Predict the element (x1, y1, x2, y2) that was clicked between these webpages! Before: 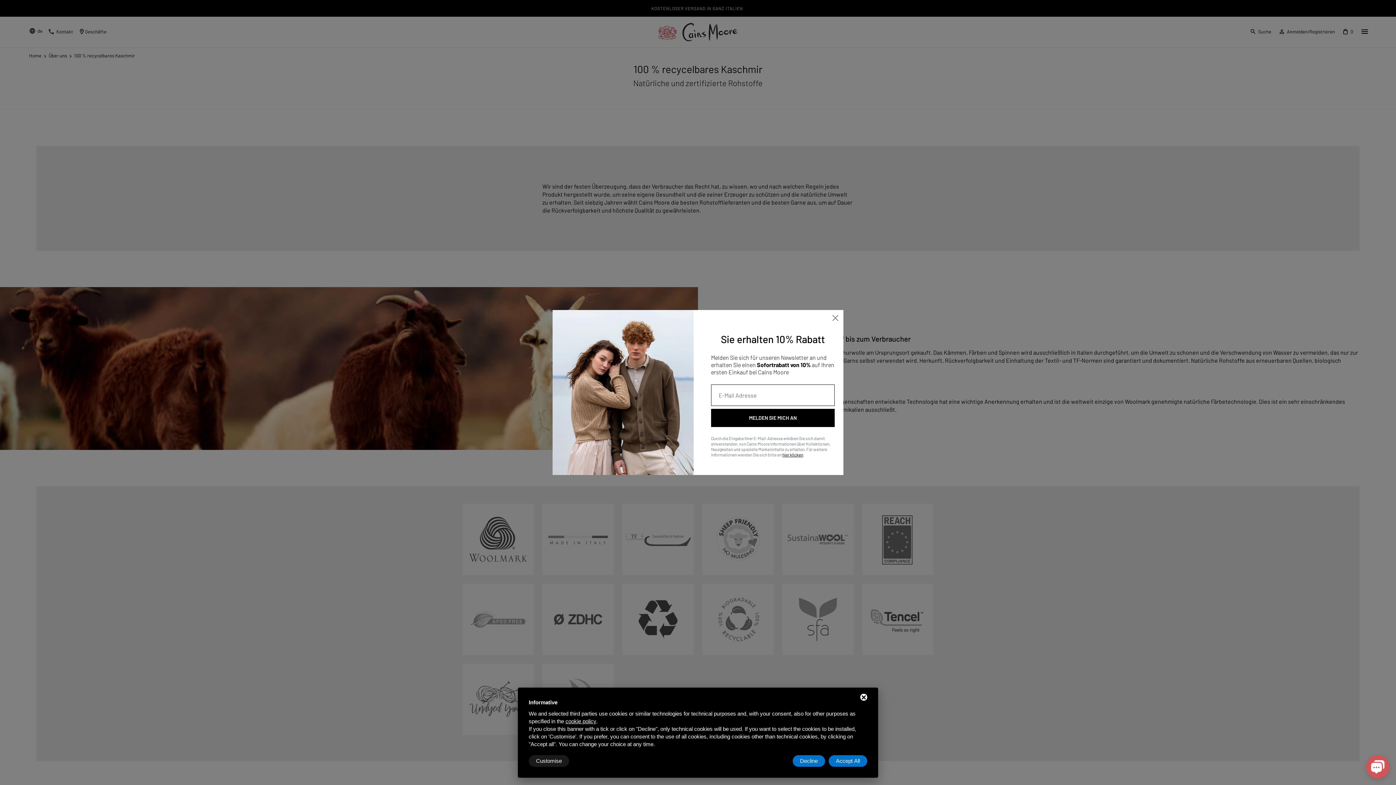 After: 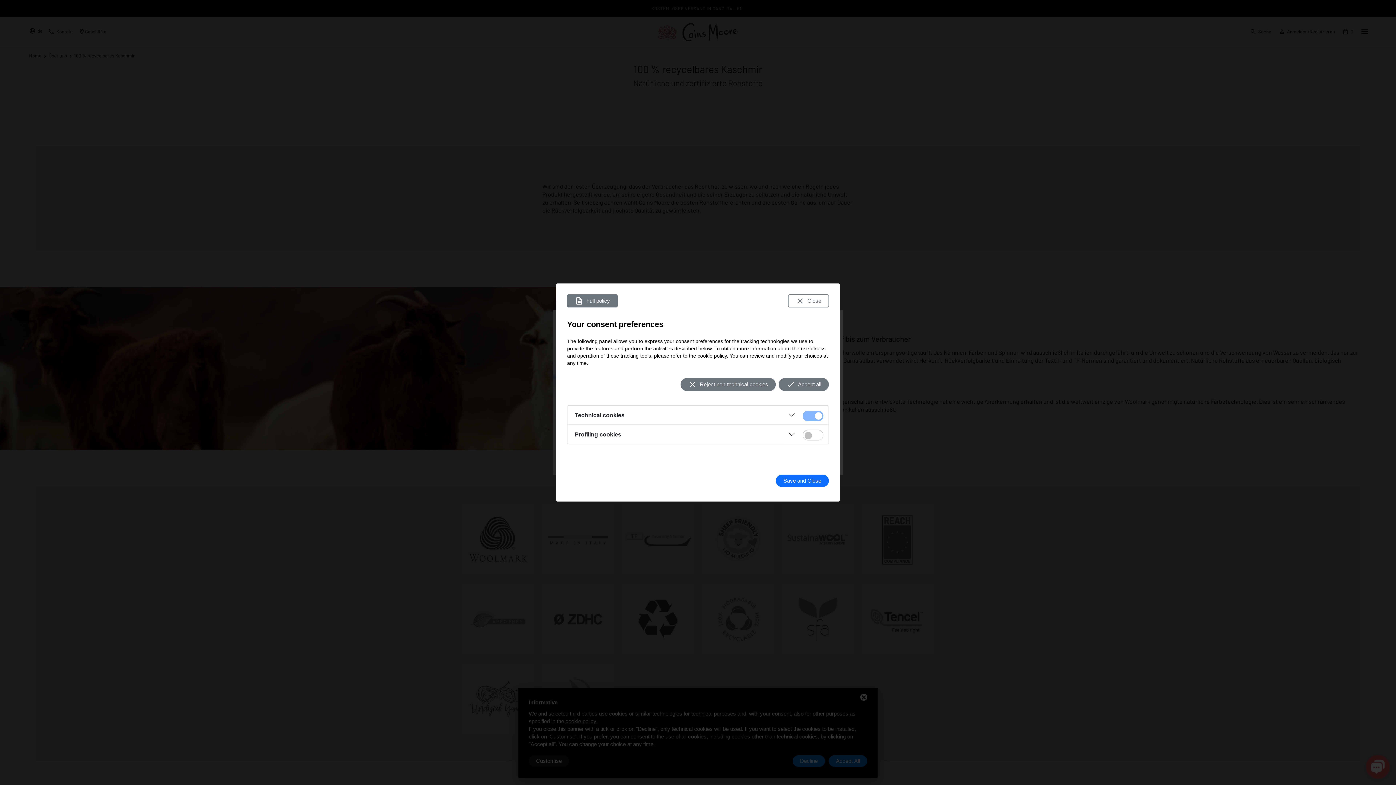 Action: label: Customise bbox: (528, 755, 569, 767)